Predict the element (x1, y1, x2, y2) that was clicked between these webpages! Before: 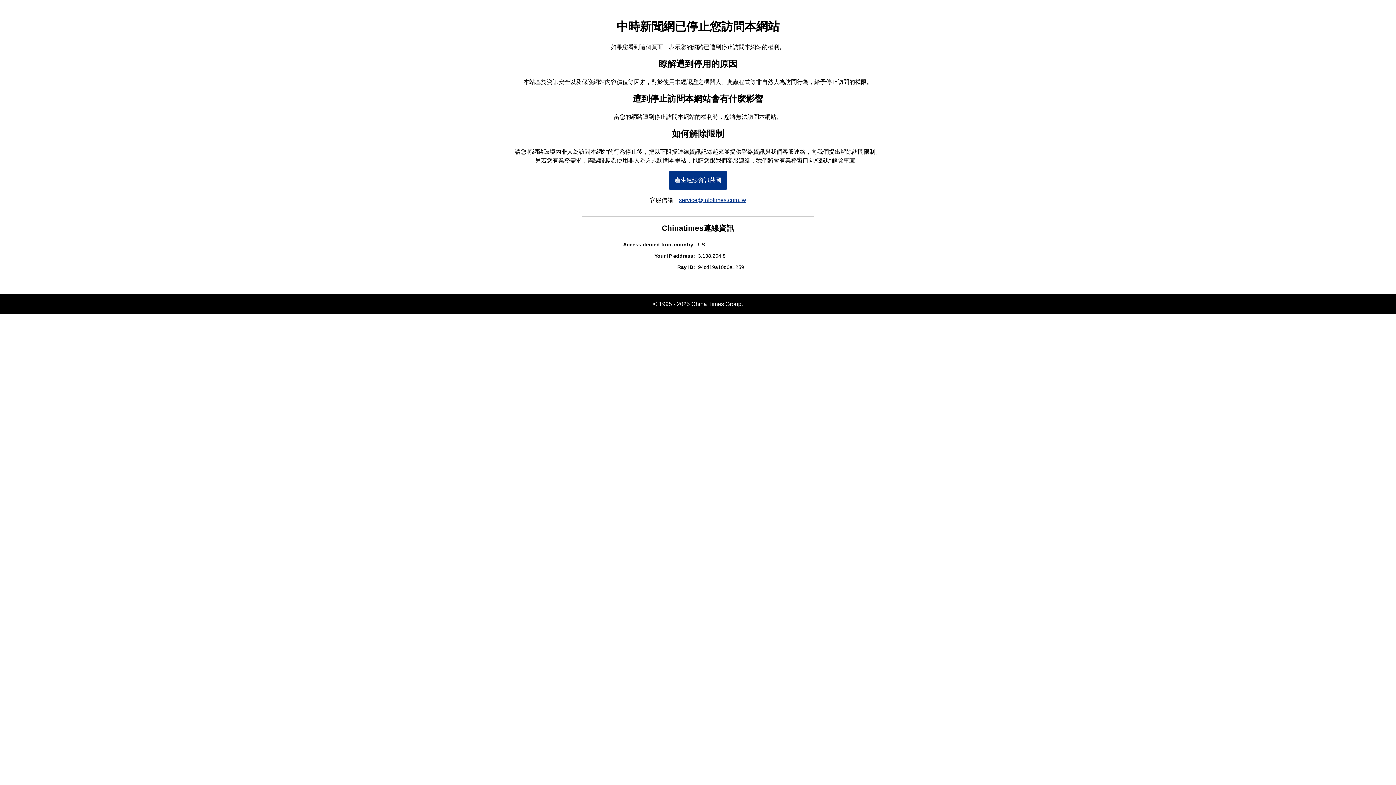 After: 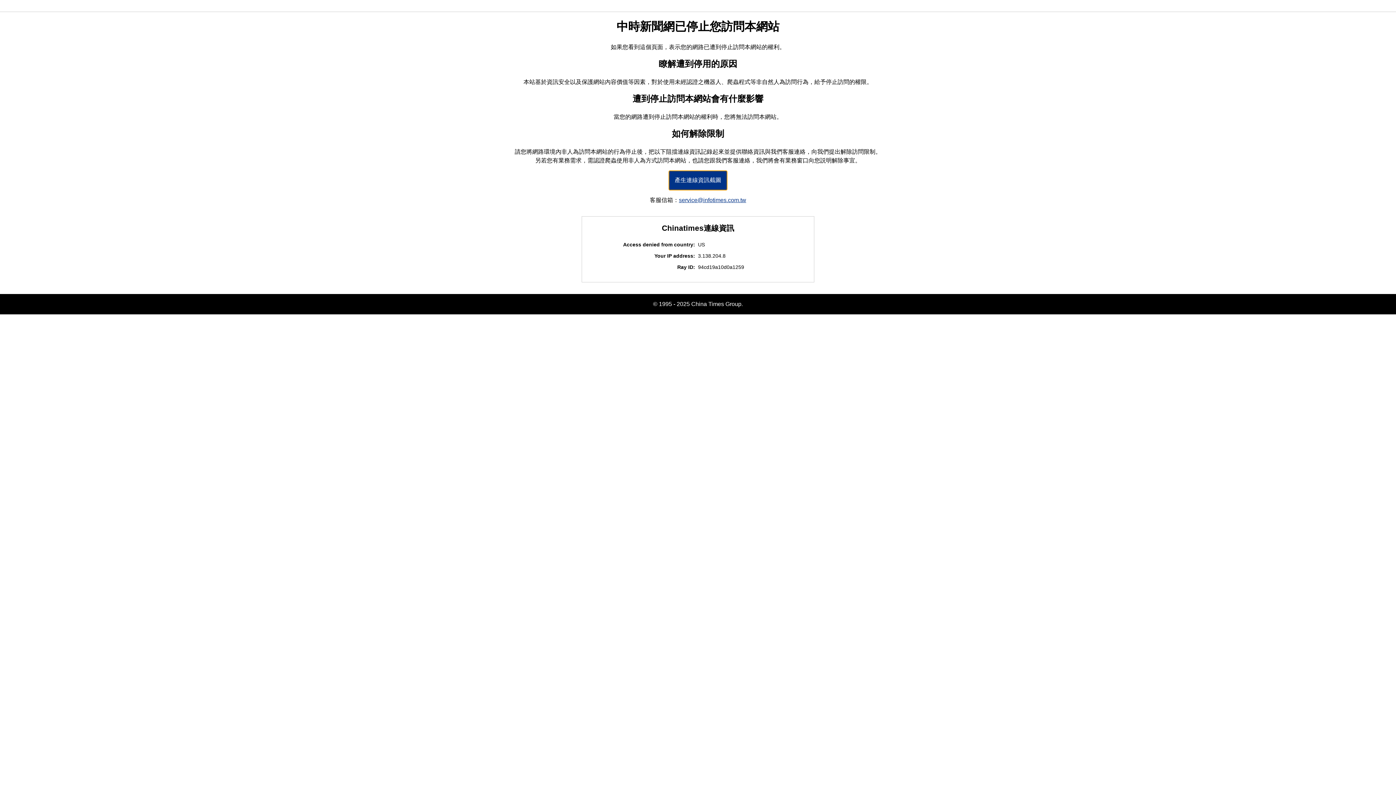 Action: label: 產生連線資訊截圖 bbox: (669, 170, 727, 190)